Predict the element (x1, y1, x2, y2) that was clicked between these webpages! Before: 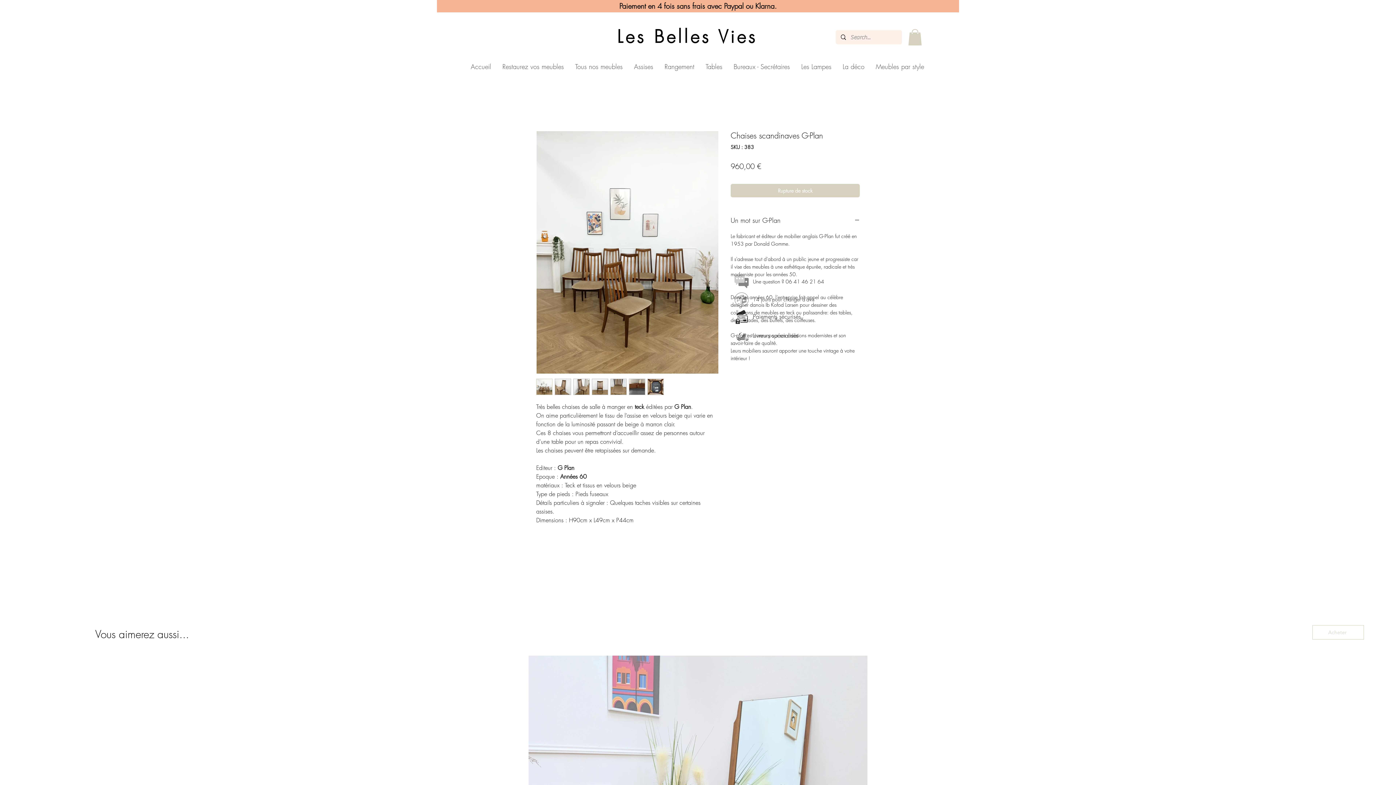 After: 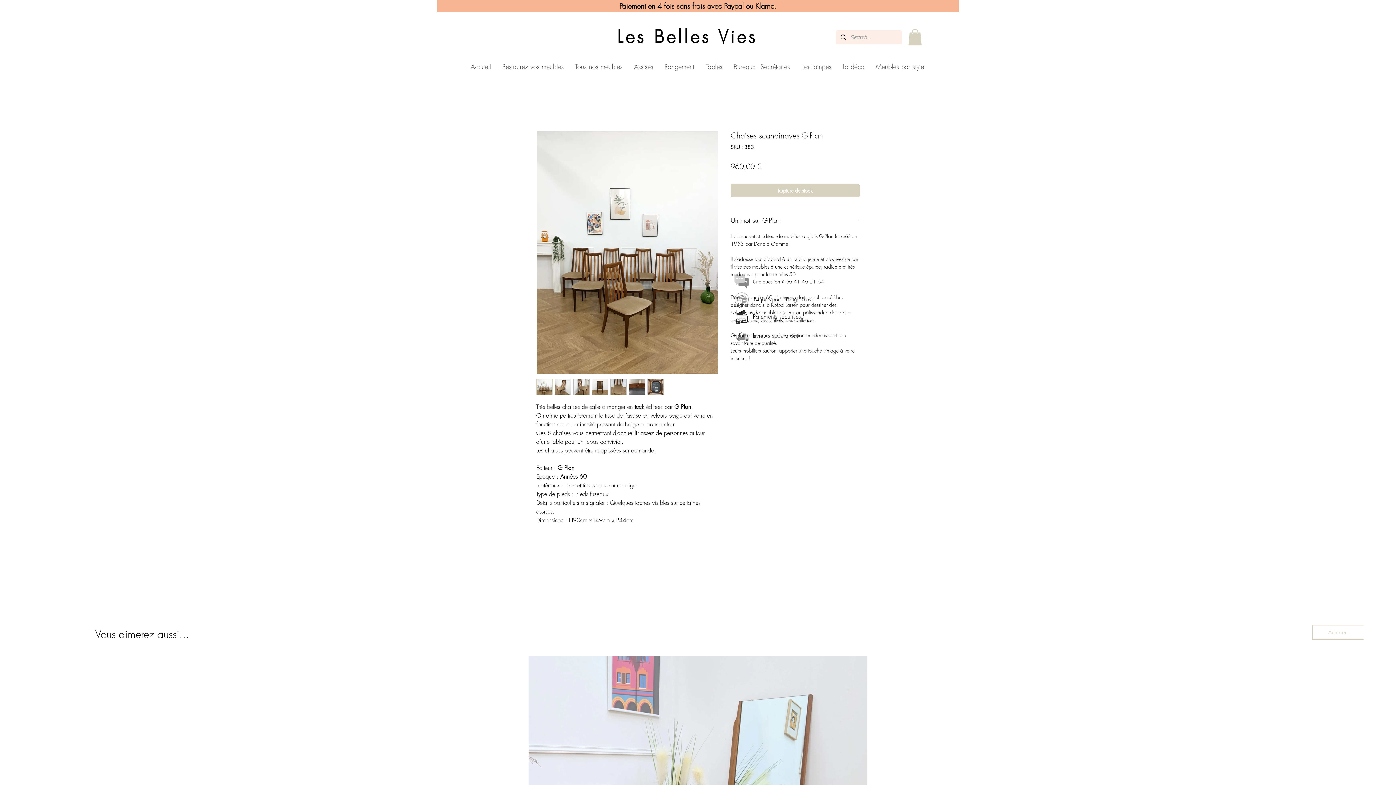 Action: label: Meubles par style bbox: (870, 61, 929, 72)